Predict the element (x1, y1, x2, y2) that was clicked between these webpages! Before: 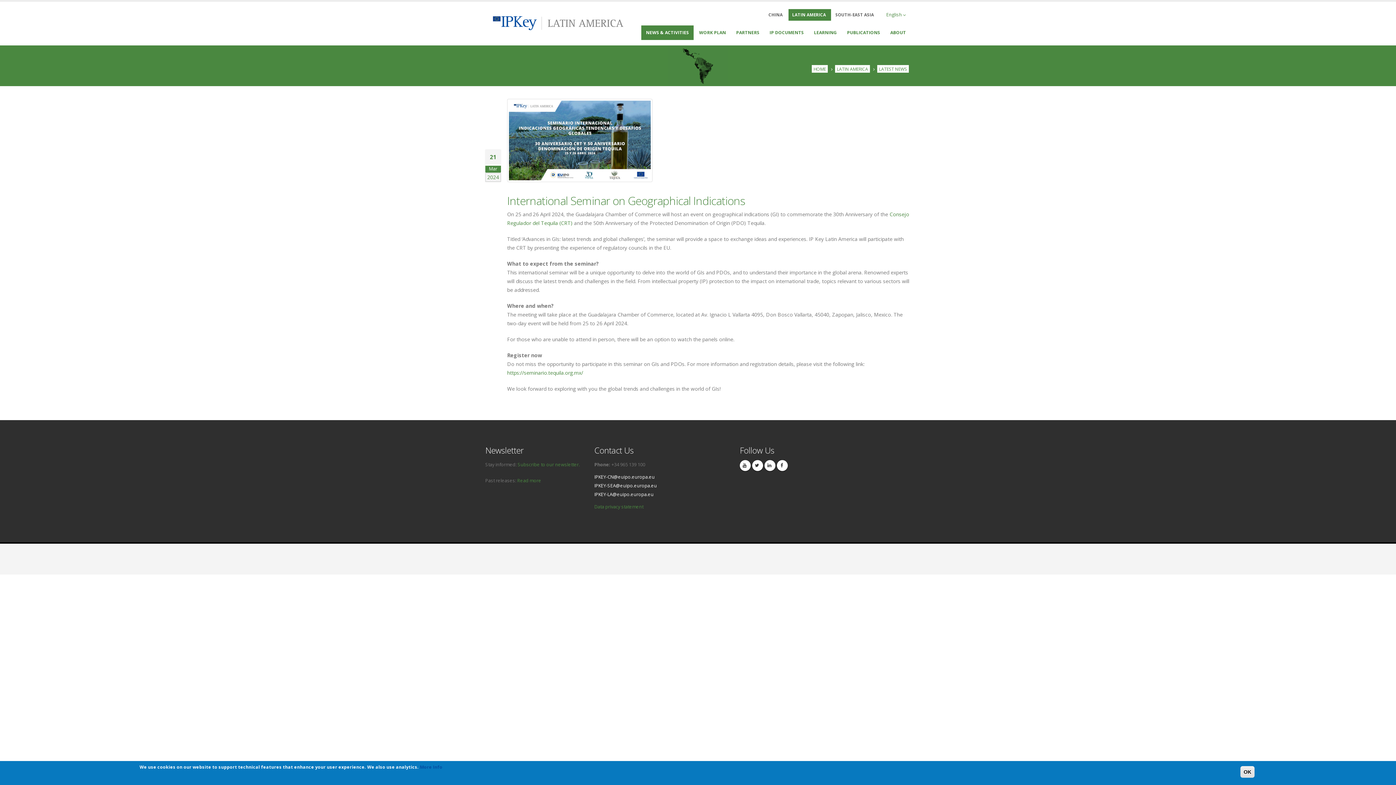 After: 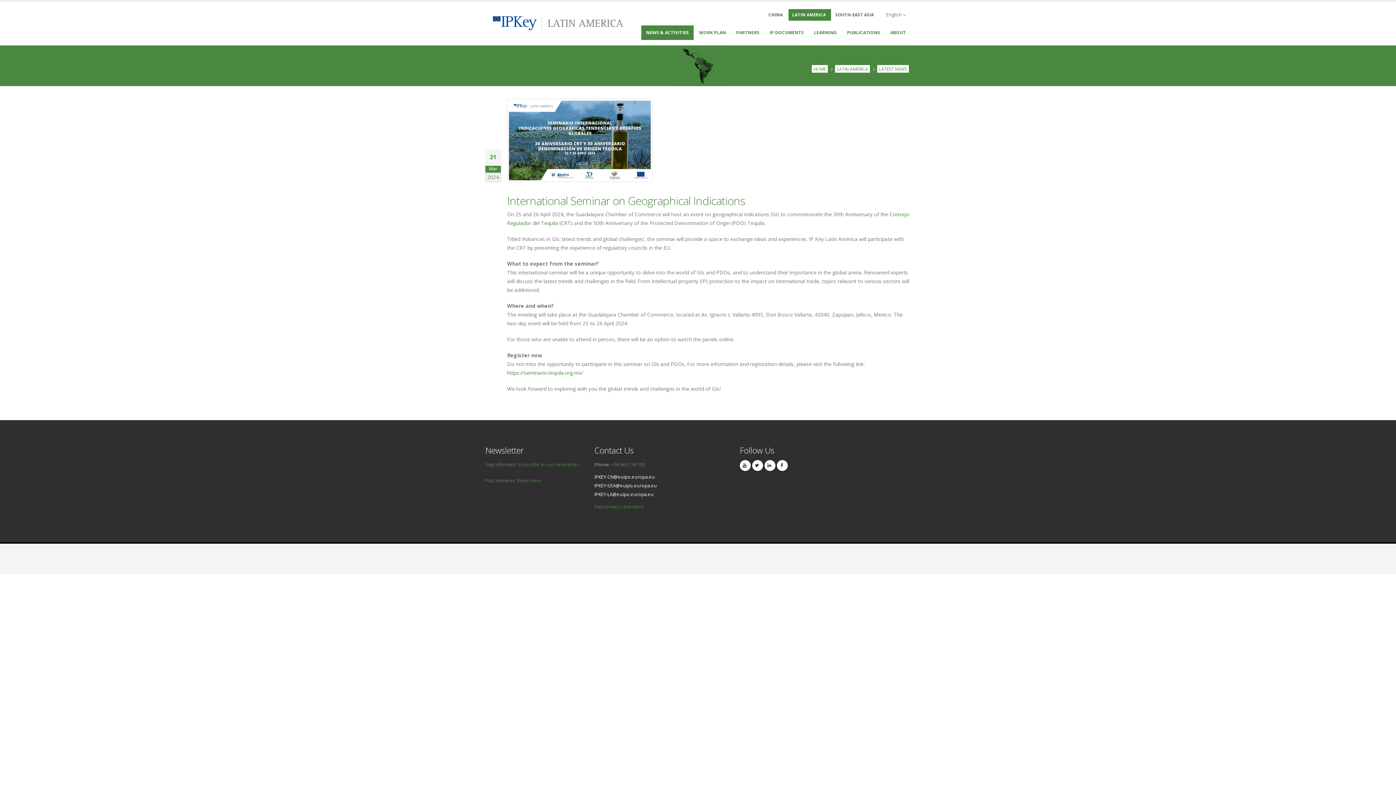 Action: bbox: (507, 193, 745, 208) label: International Seminar on Geographical Indications